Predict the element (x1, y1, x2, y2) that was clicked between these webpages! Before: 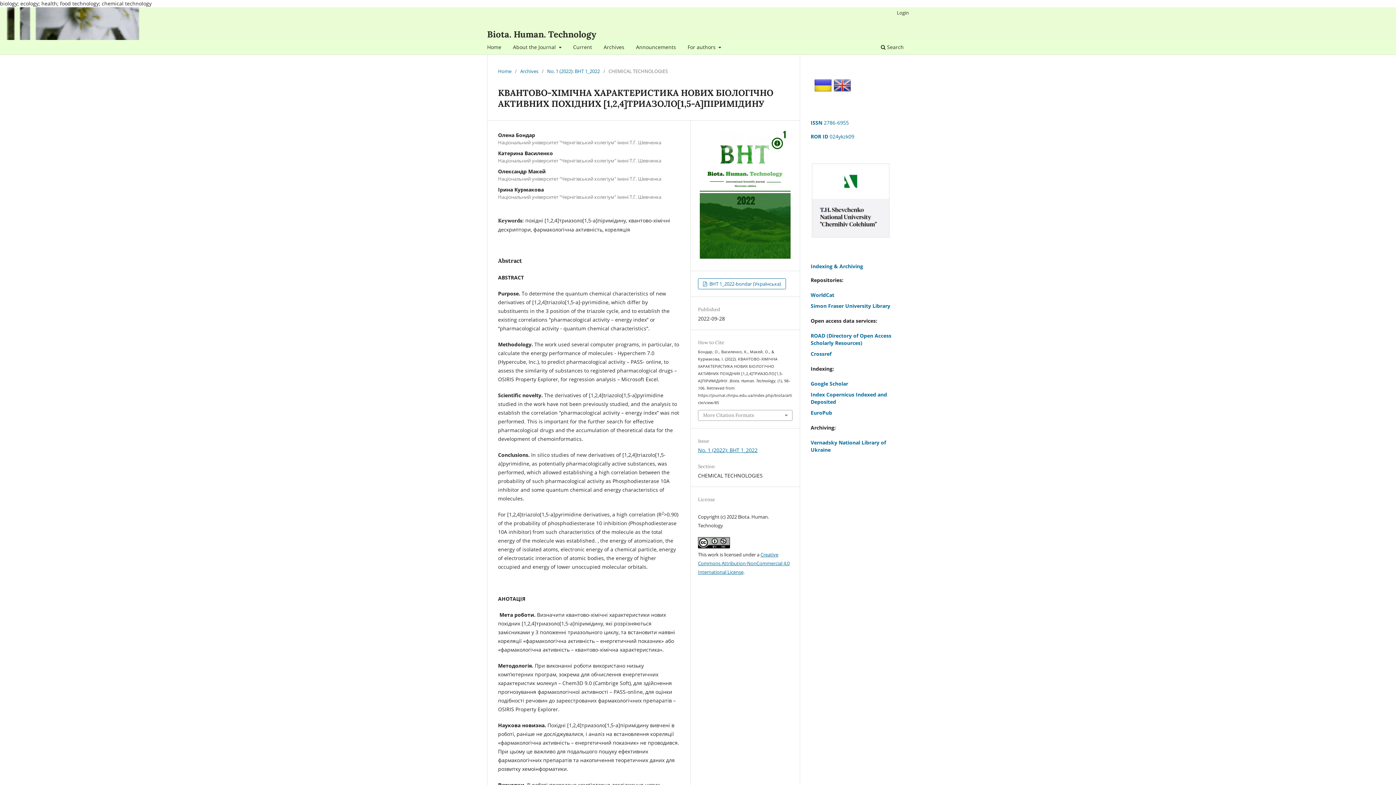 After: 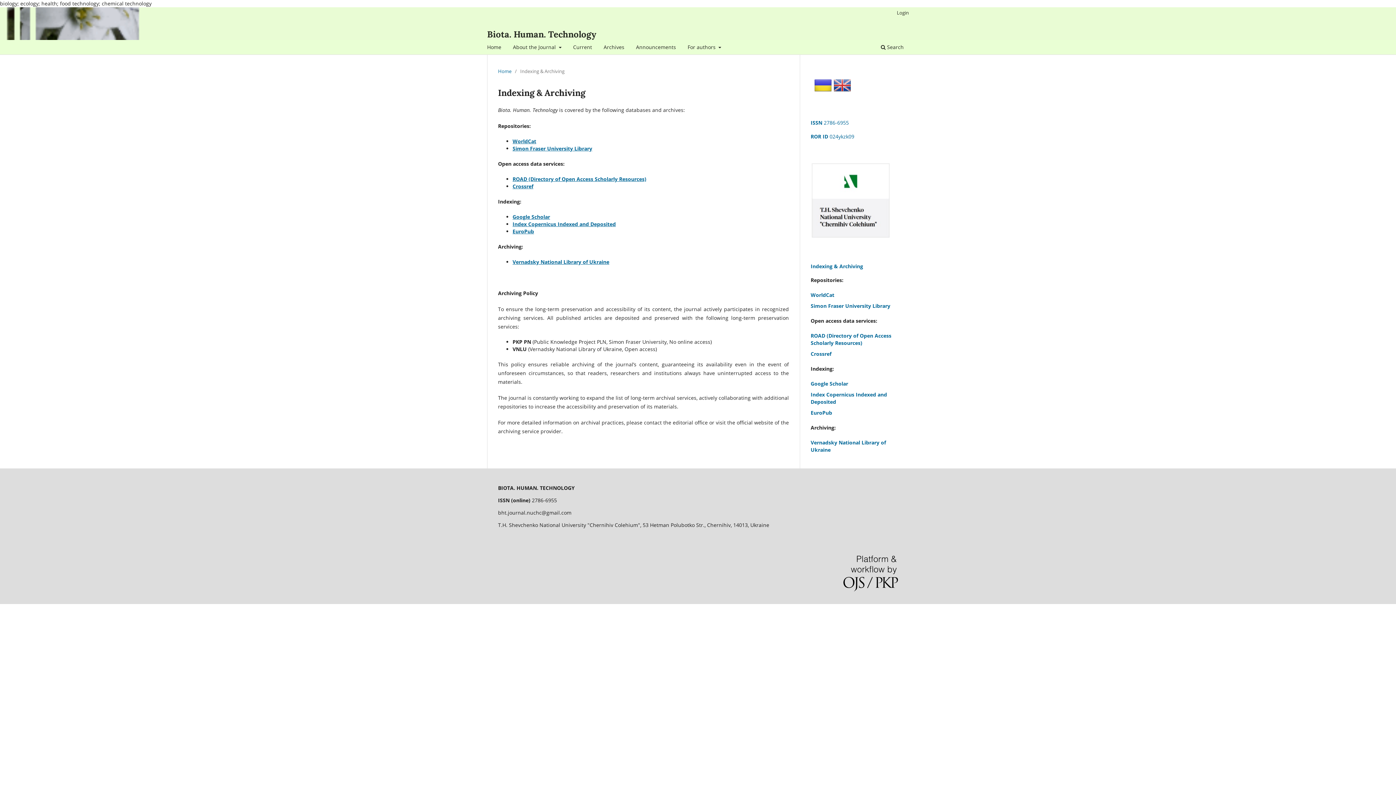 Action: label: Indexing & Archiving bbox: (810, 262, 863, 269)